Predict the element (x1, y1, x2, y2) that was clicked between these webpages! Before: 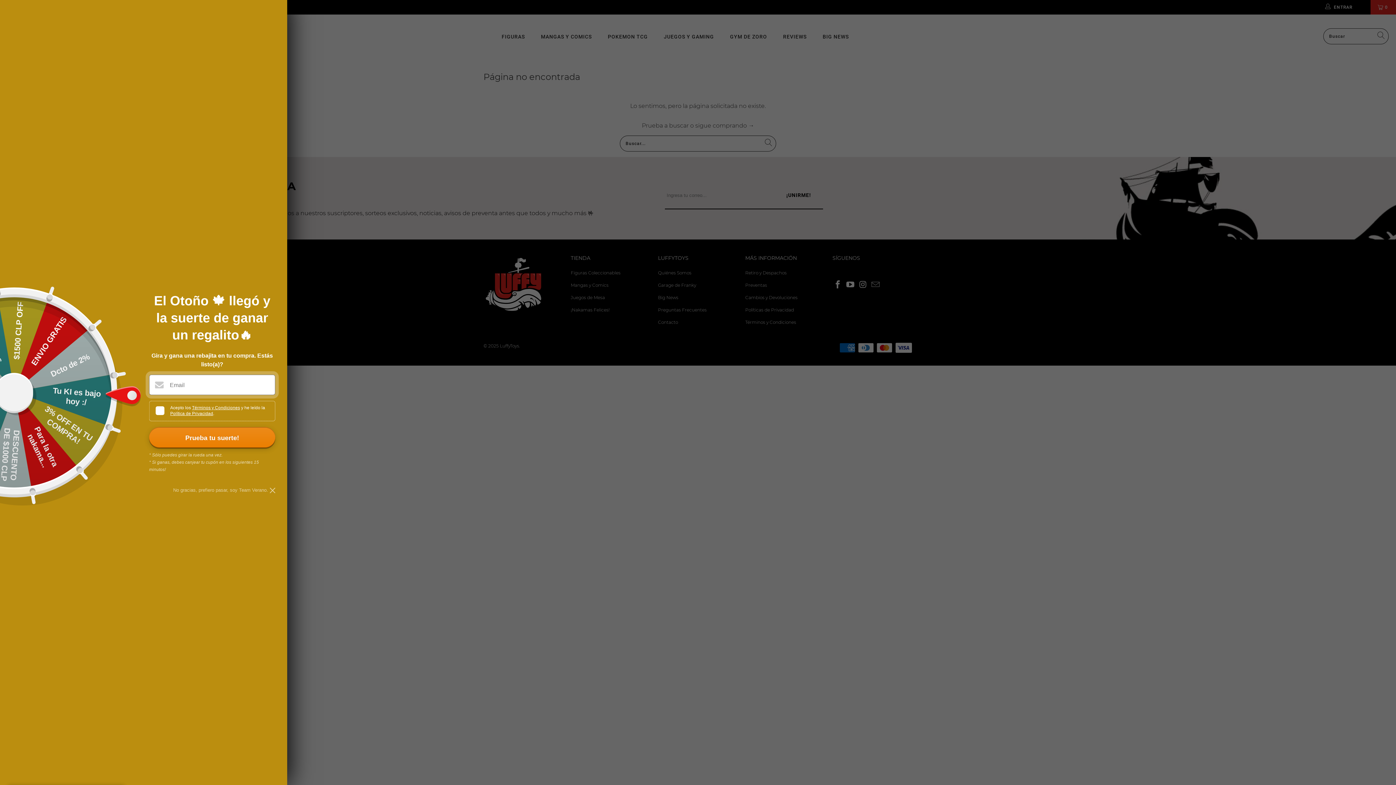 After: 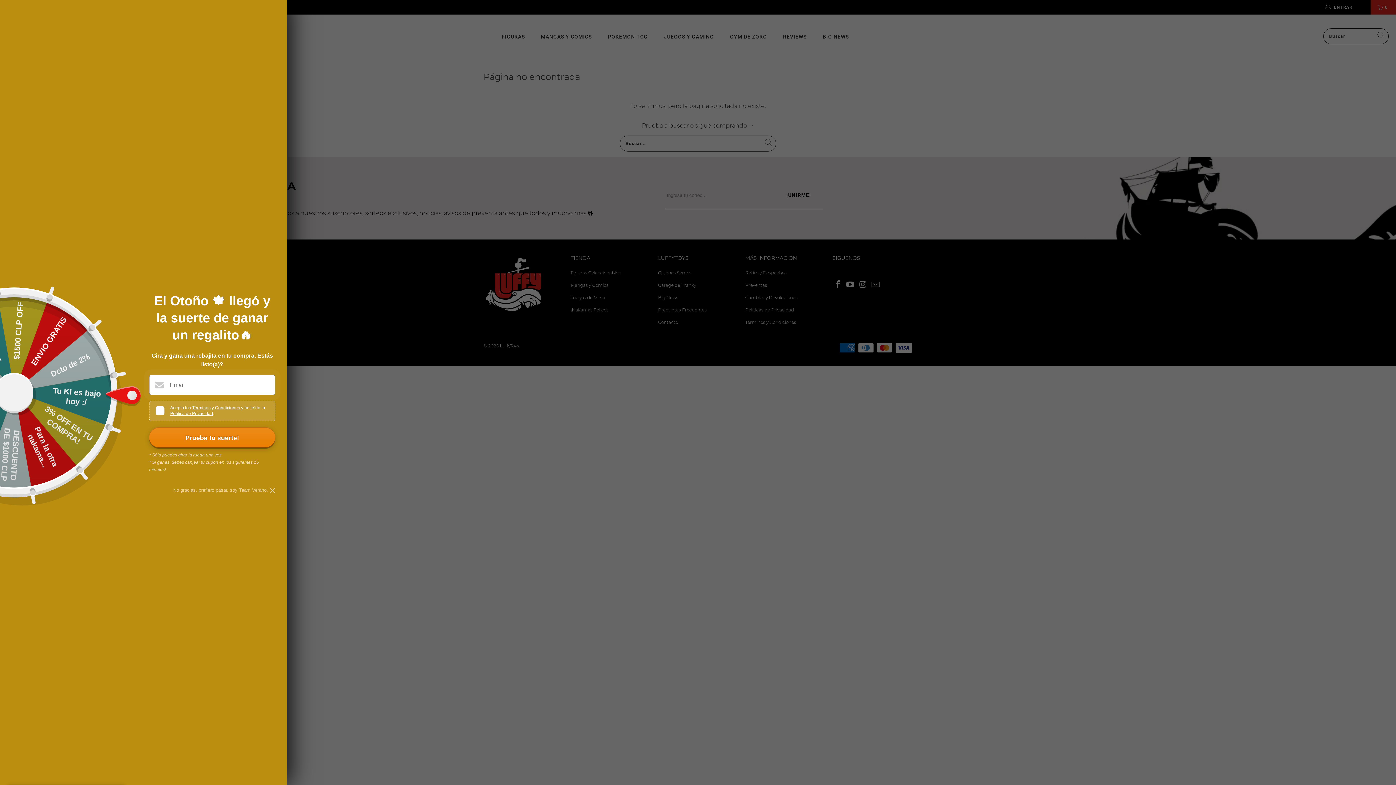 Action: label: Política de Privacidad bbox: (170, 411, 213, 416)